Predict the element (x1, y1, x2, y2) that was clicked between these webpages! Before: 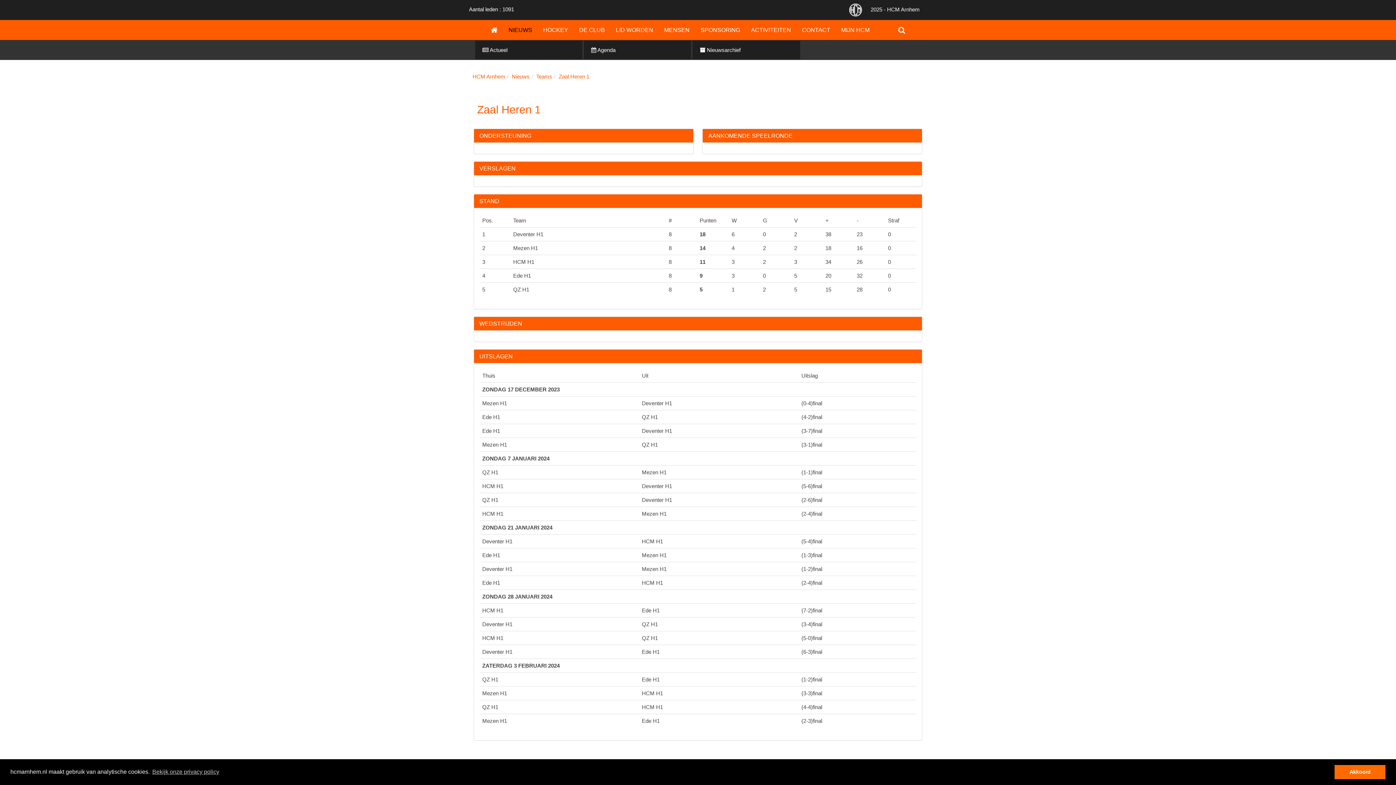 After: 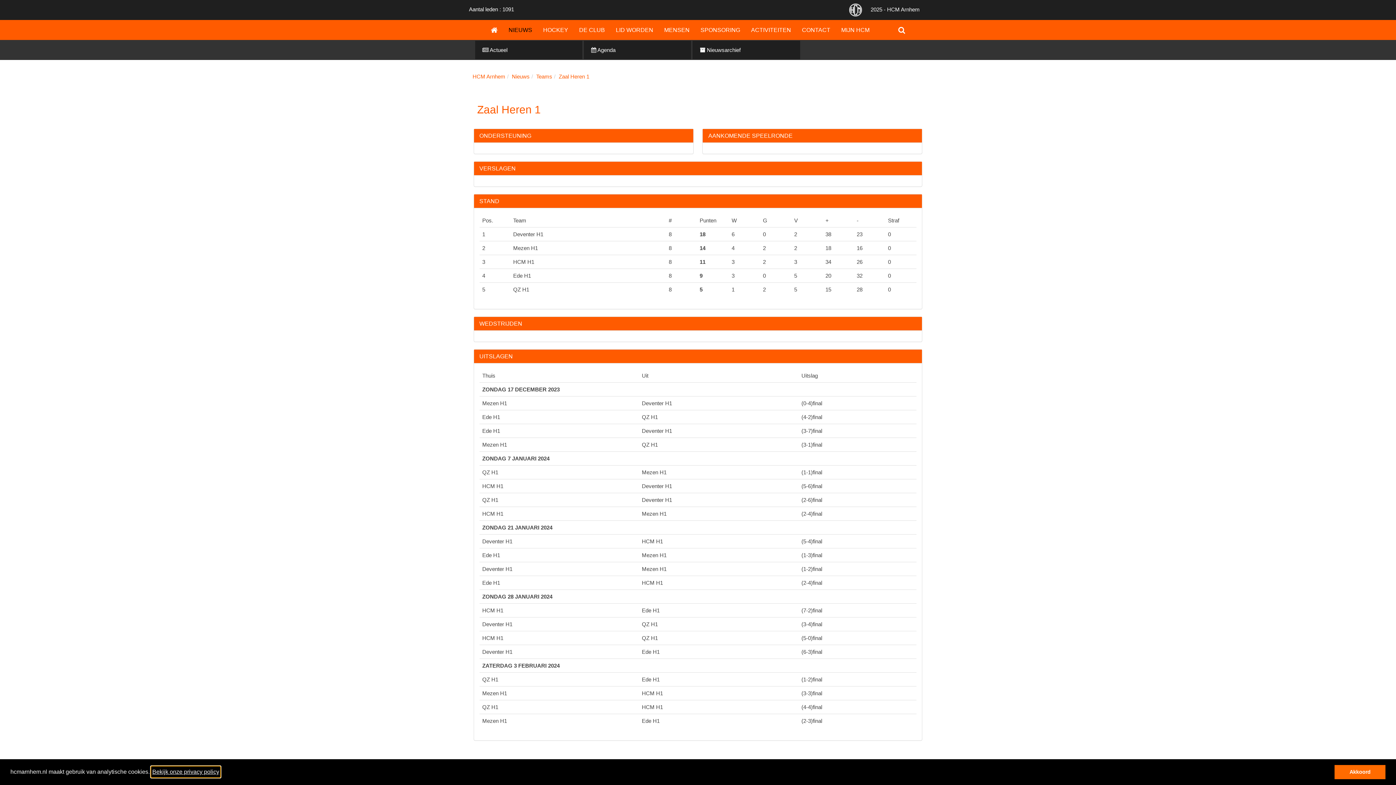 Action: label: learn more about cookies bbox: (151, 766, 220, 777)